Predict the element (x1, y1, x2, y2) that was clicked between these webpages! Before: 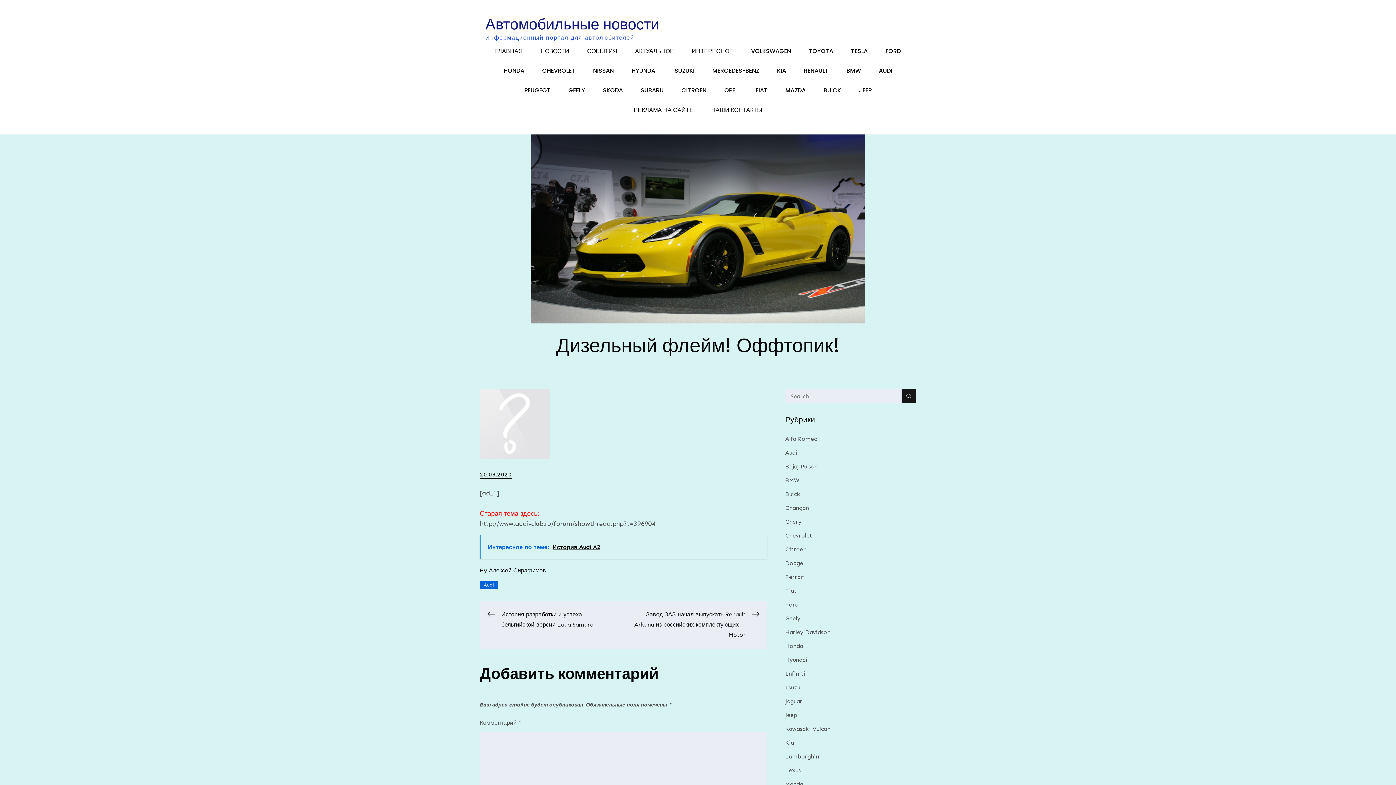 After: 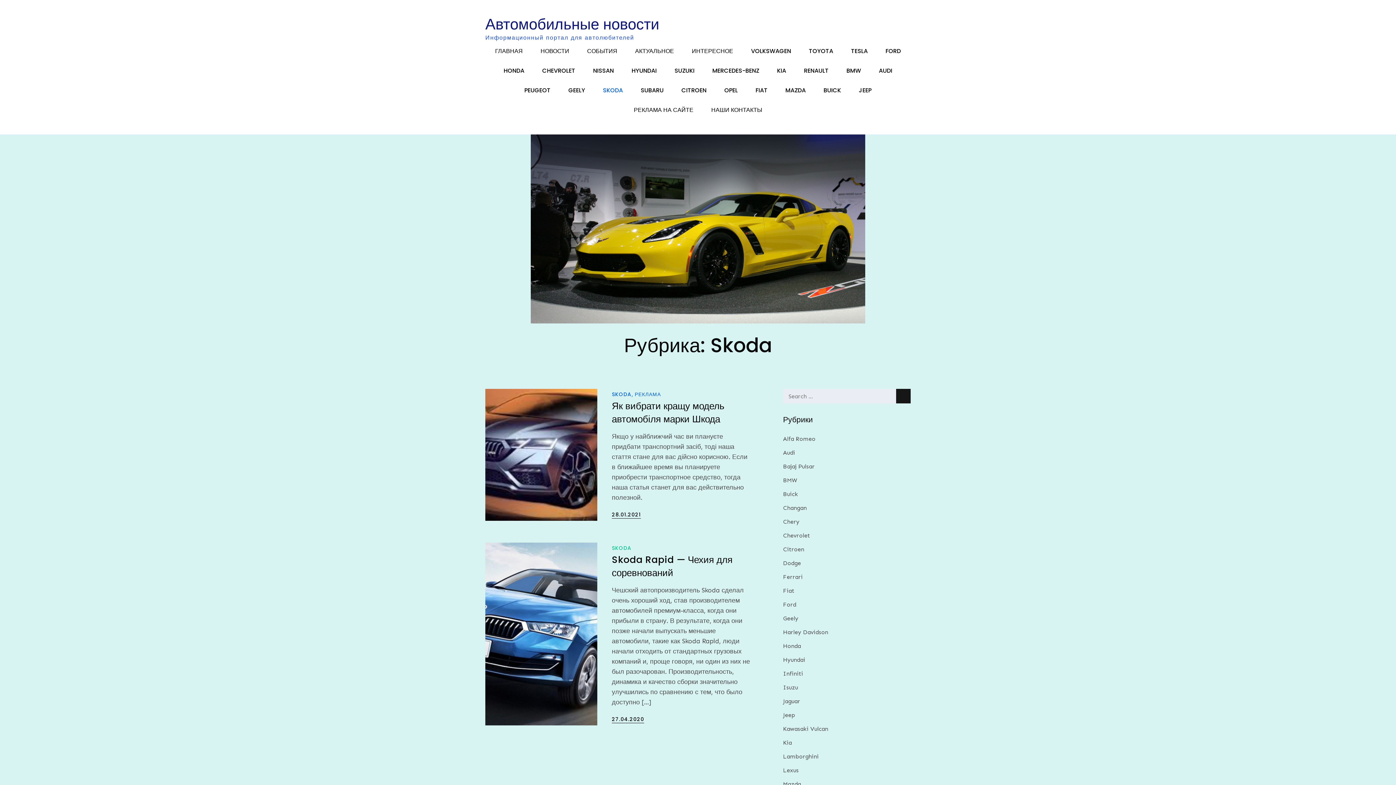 Action: label: SKODA bbox: (595, 80, 631, 100)